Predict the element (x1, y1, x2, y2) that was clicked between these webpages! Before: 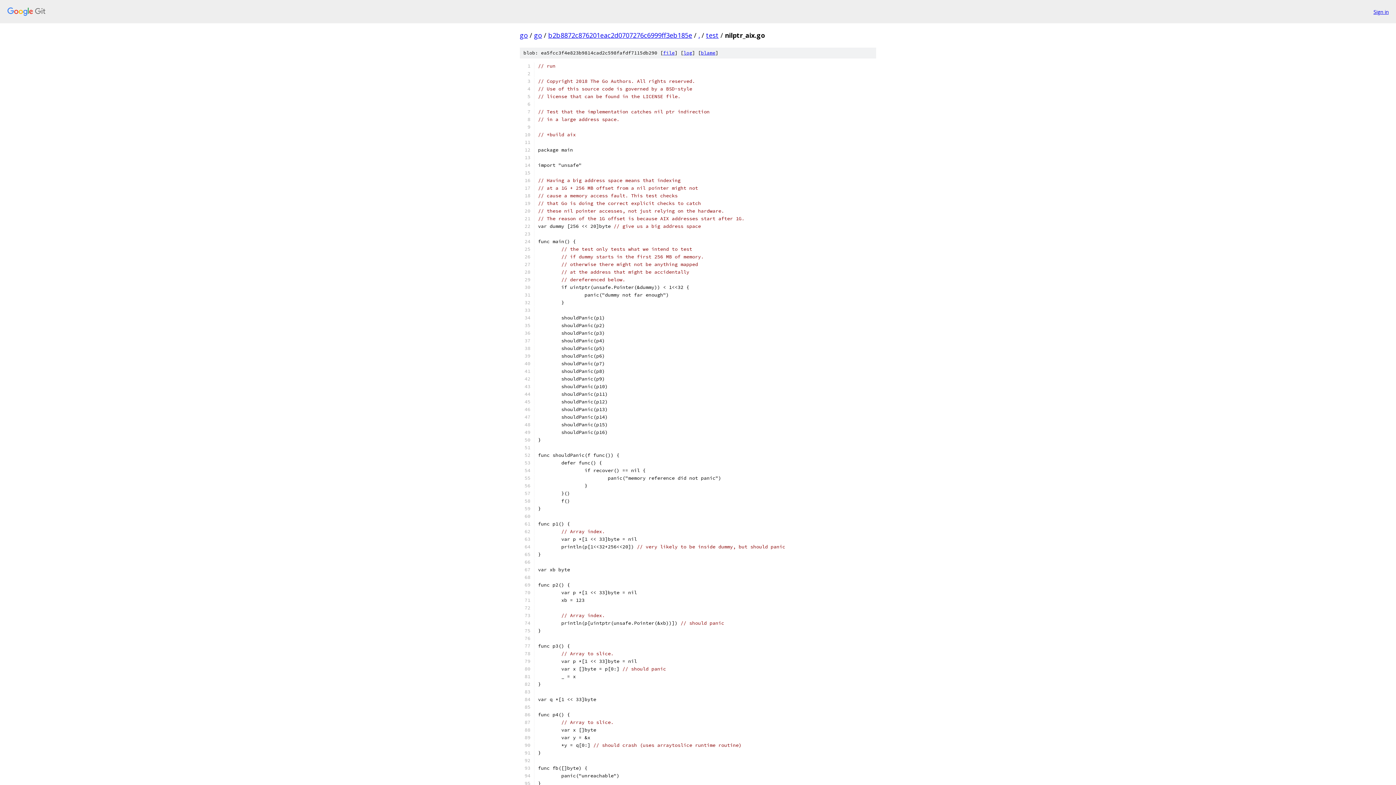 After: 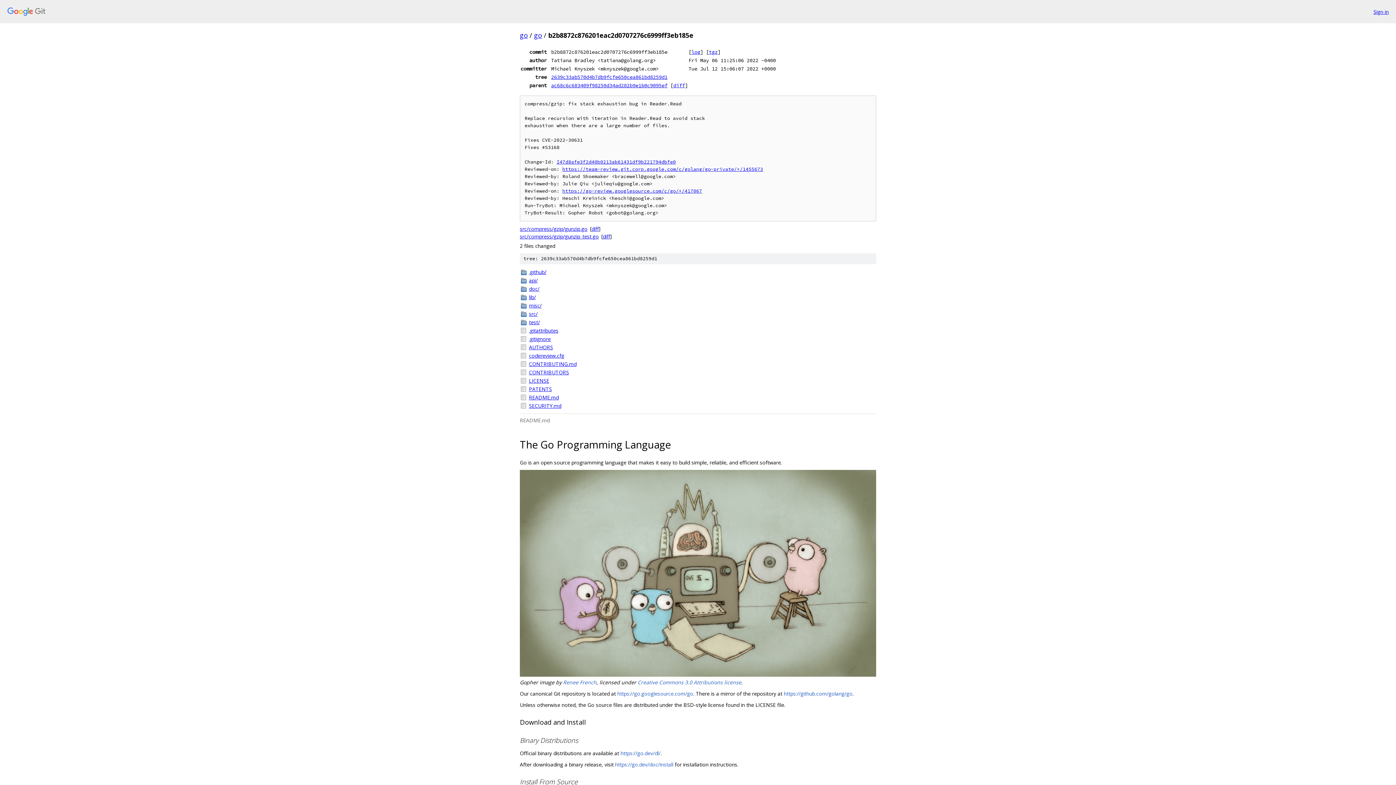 Action: label: b2b8872c876201eac2d0707276c6999ff3eb185e bbox: (548, 30, 692, 39)